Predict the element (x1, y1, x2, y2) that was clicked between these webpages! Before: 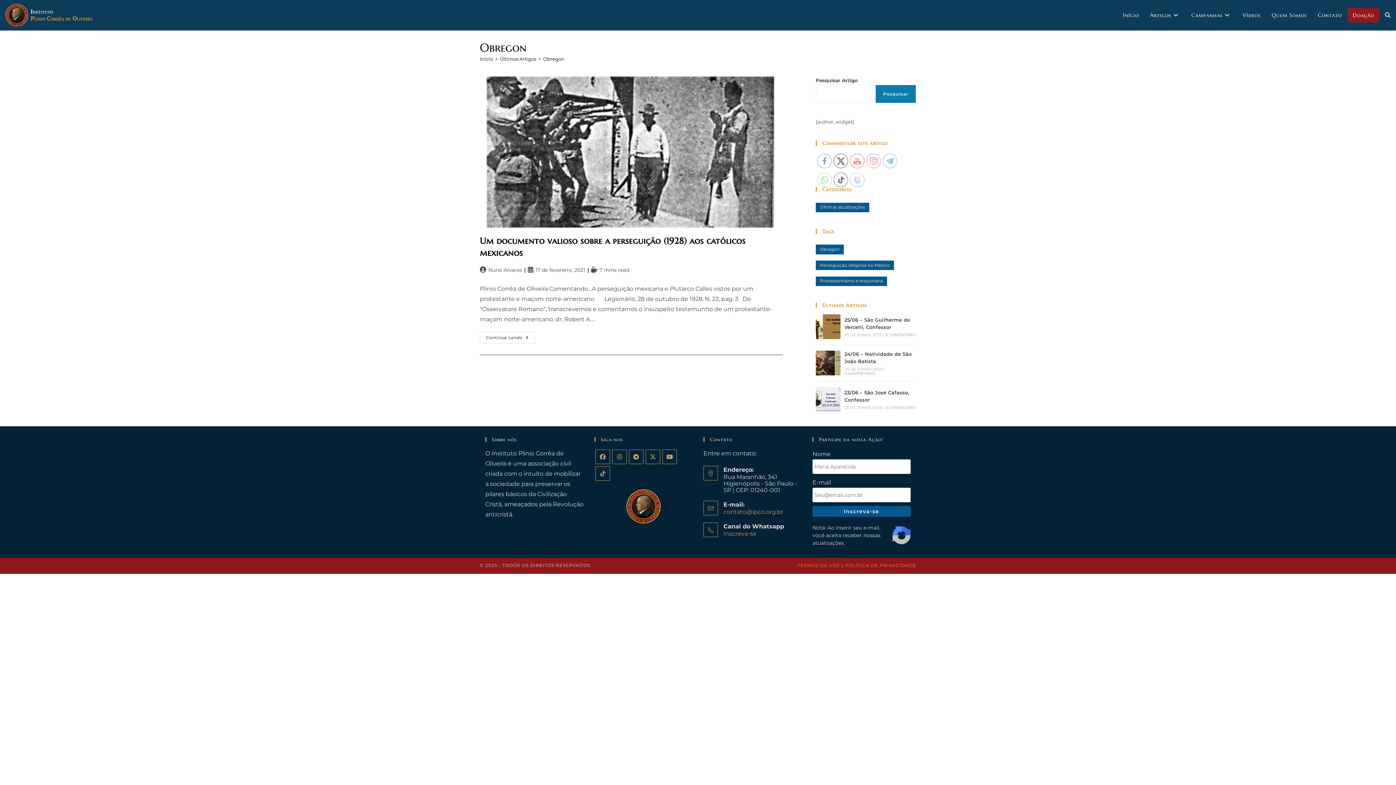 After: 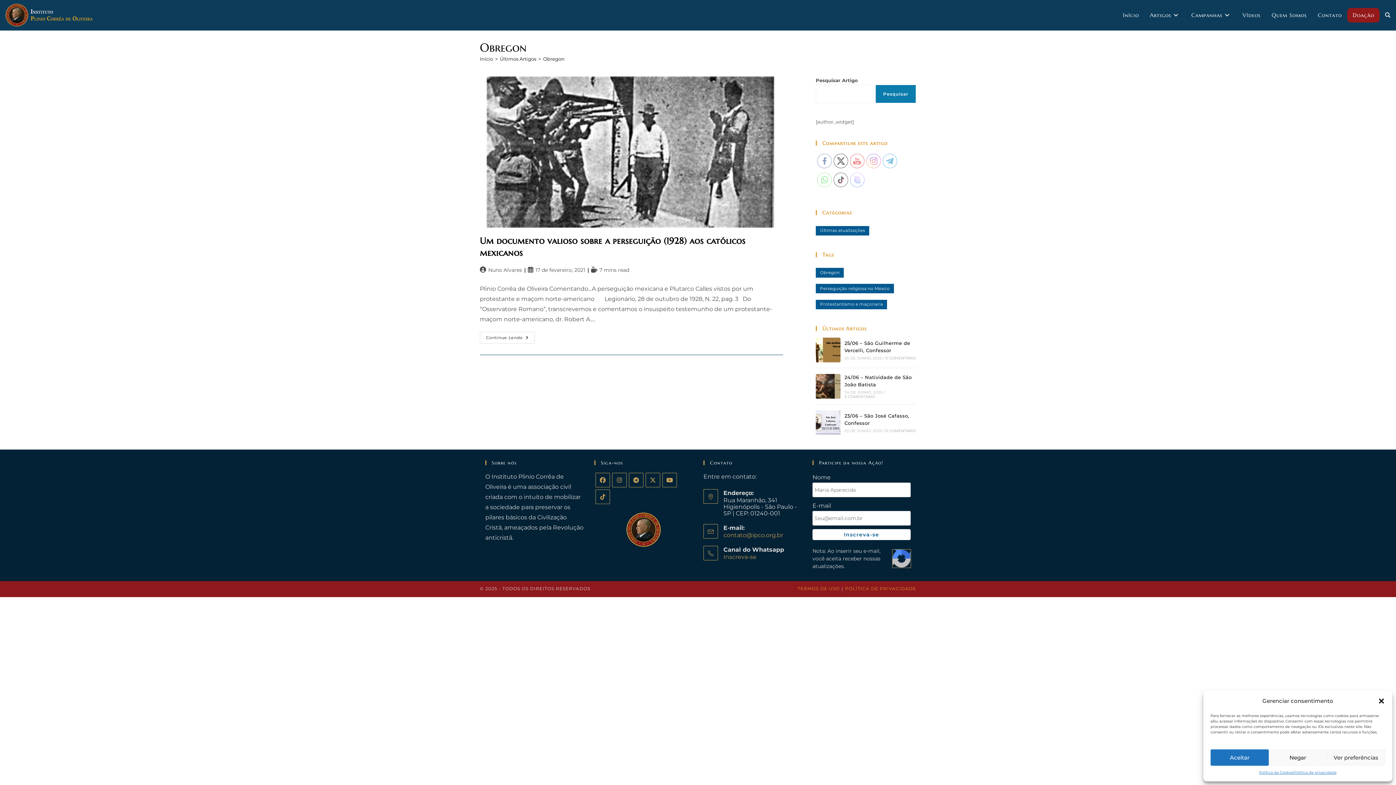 Action: bbox: (892, 526, 910, 544)